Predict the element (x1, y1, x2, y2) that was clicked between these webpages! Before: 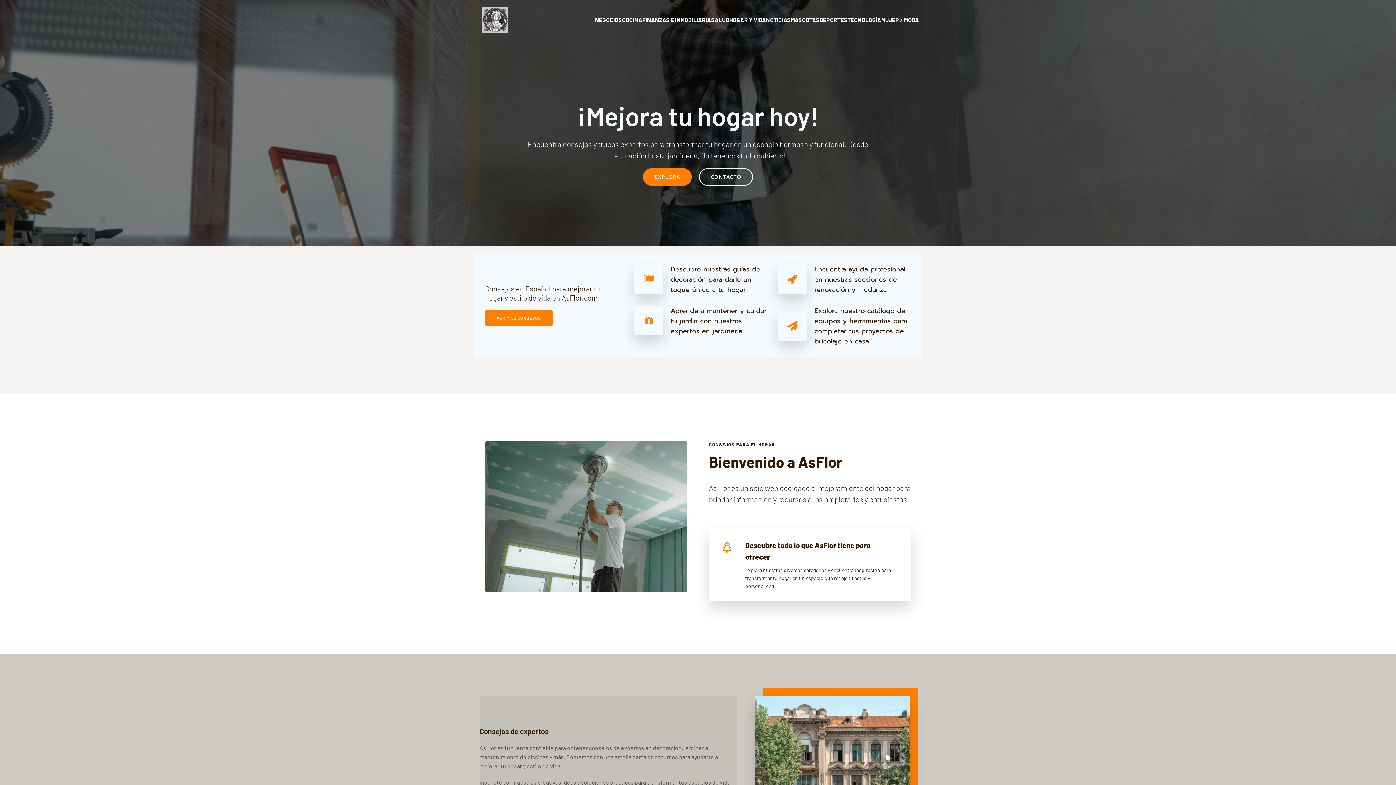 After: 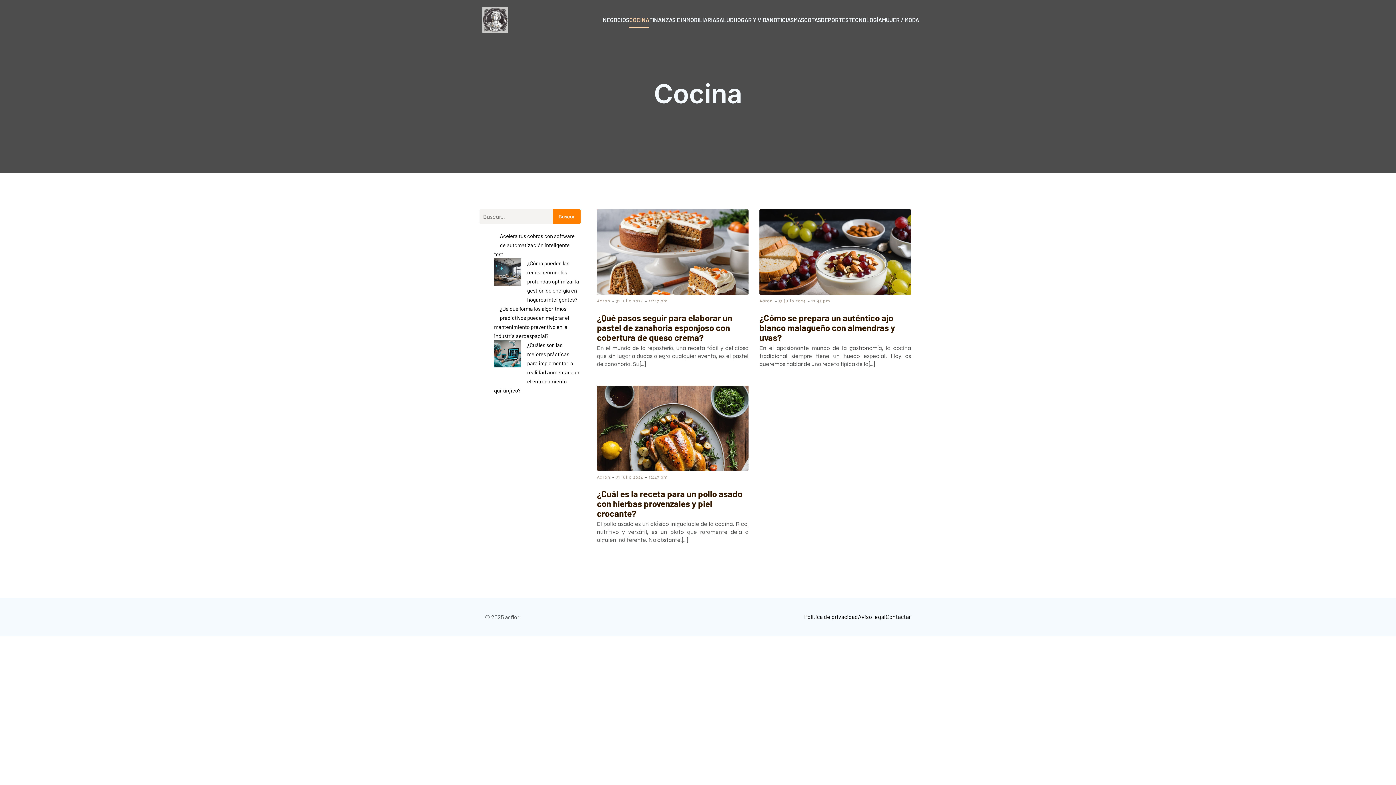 Action: bbox: (622, 12, 642, 28) label: COCINA